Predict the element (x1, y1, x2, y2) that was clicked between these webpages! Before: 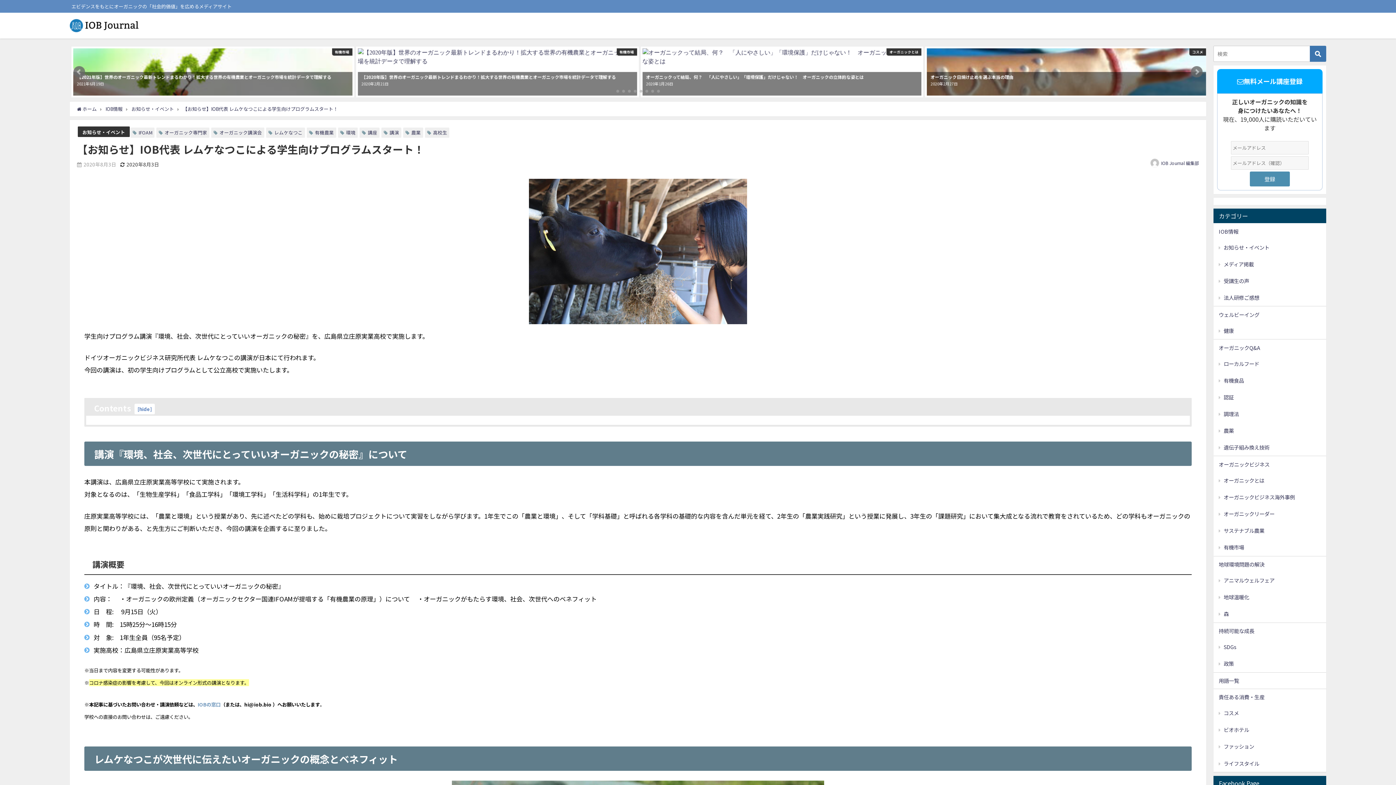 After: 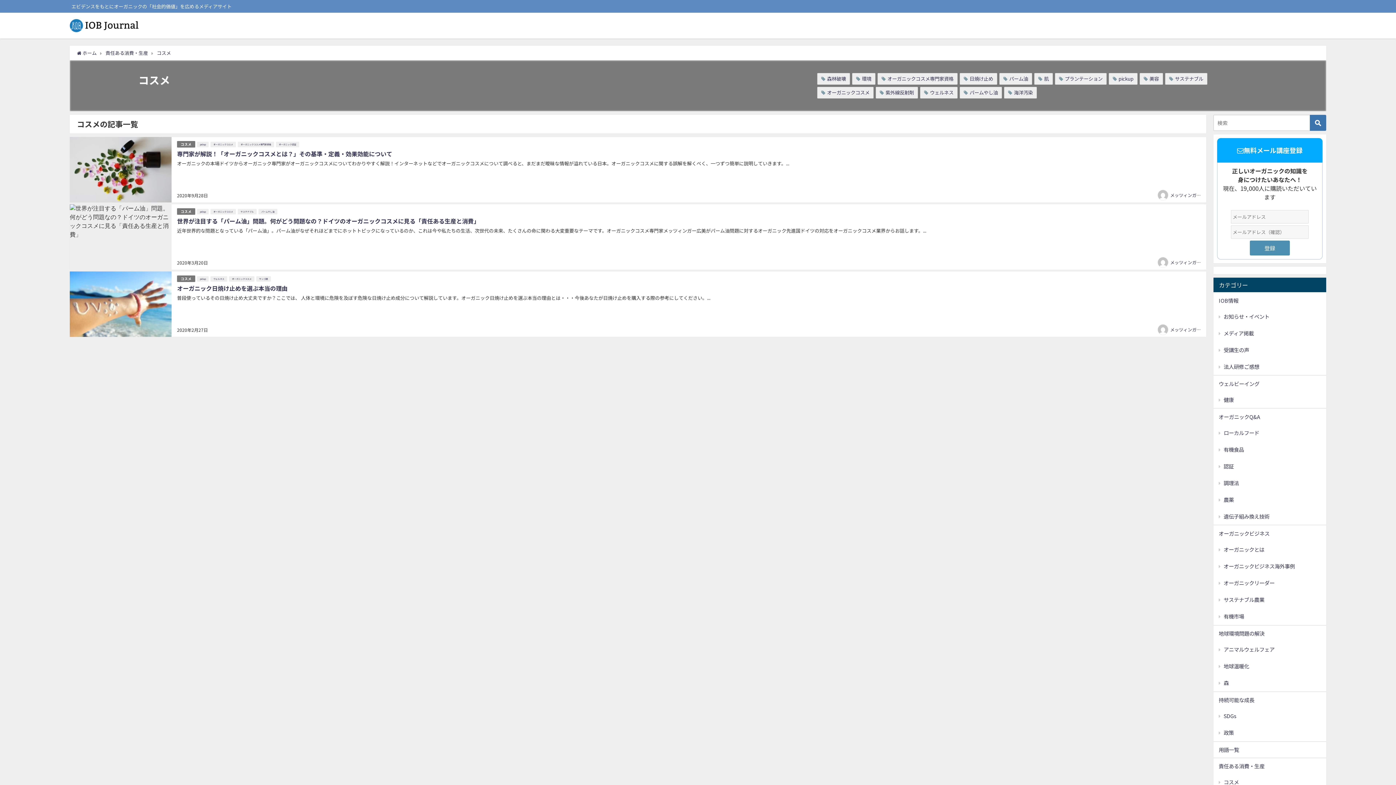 Action: label: コスメ bbox: (1213, 705, 1326, 722)